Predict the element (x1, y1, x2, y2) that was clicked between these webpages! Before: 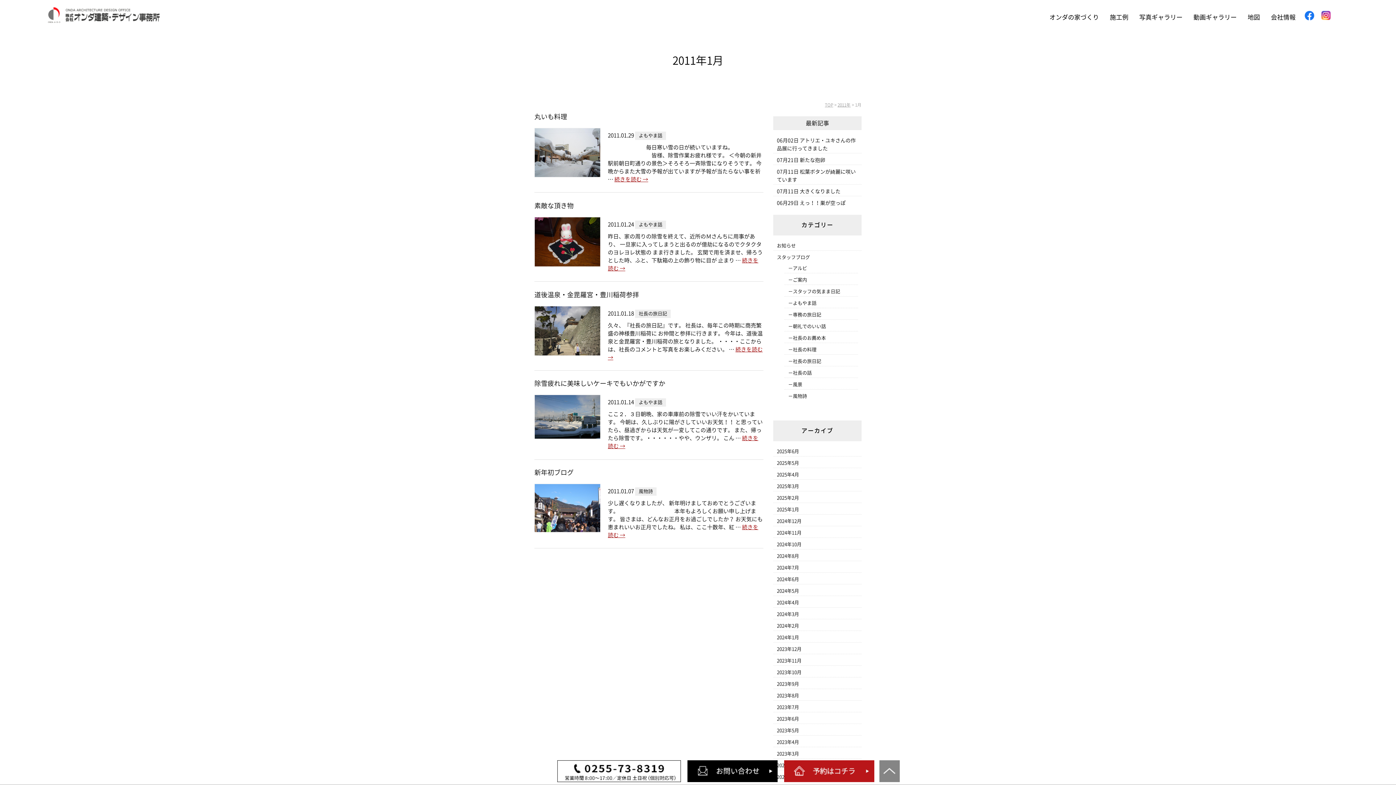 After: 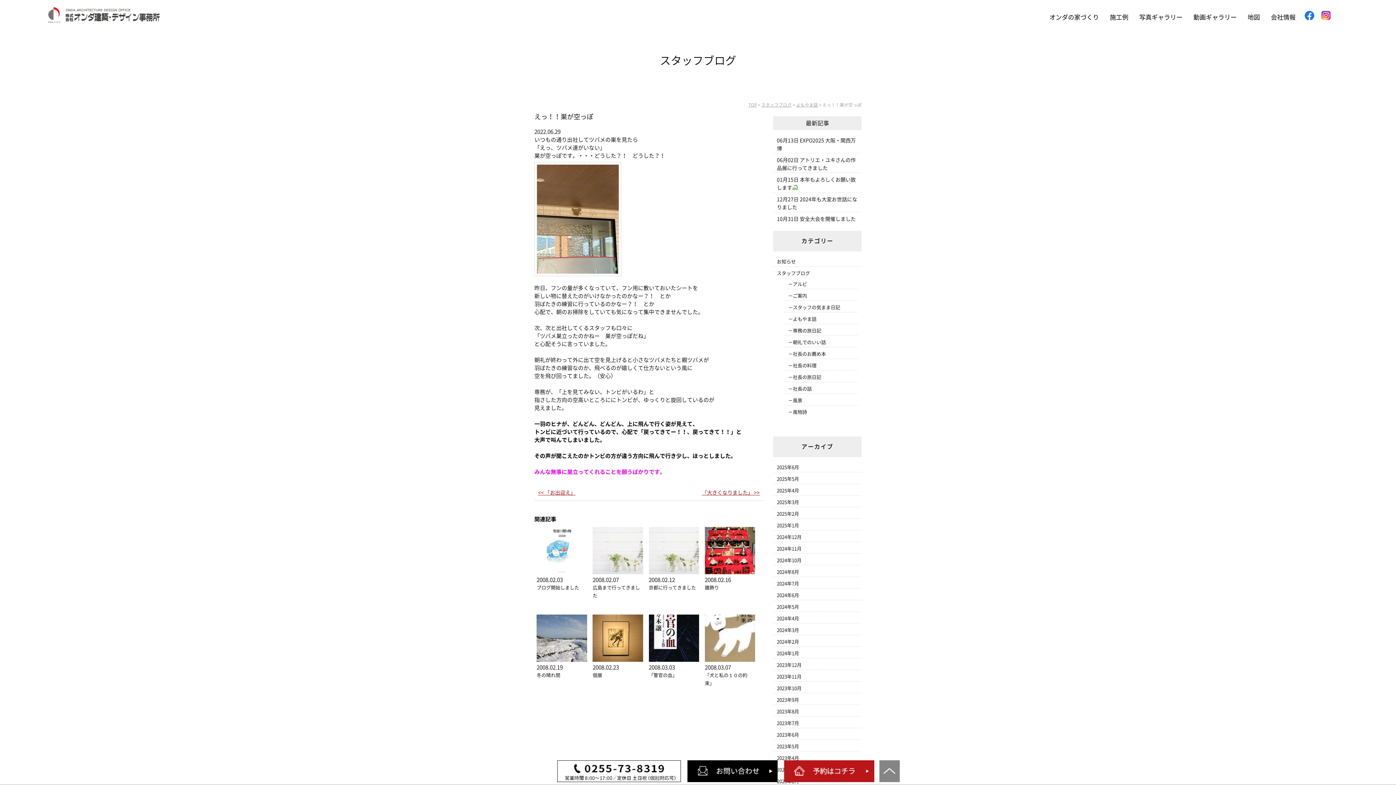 Action: bbox: (800, 200, 845, 205) label: えっ！！巣が空っぽ